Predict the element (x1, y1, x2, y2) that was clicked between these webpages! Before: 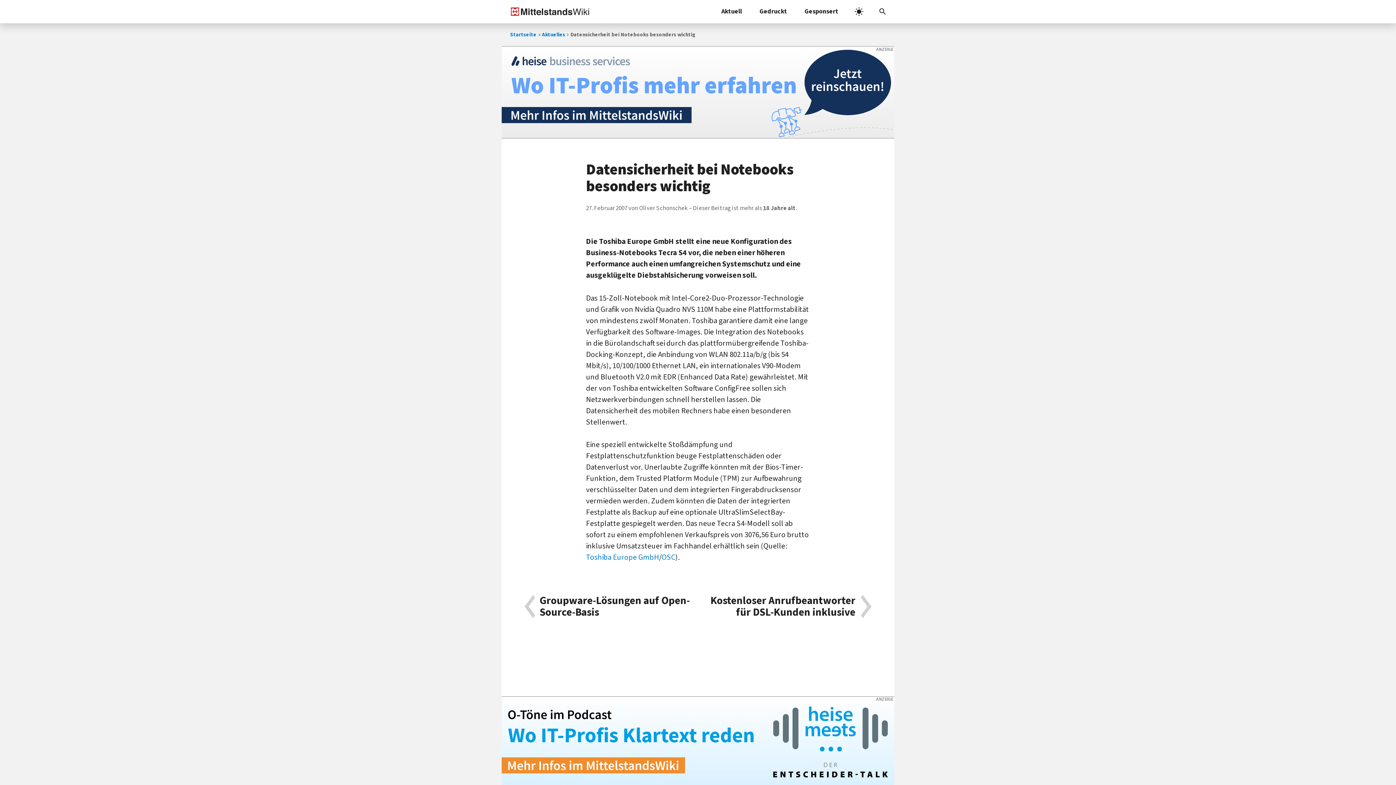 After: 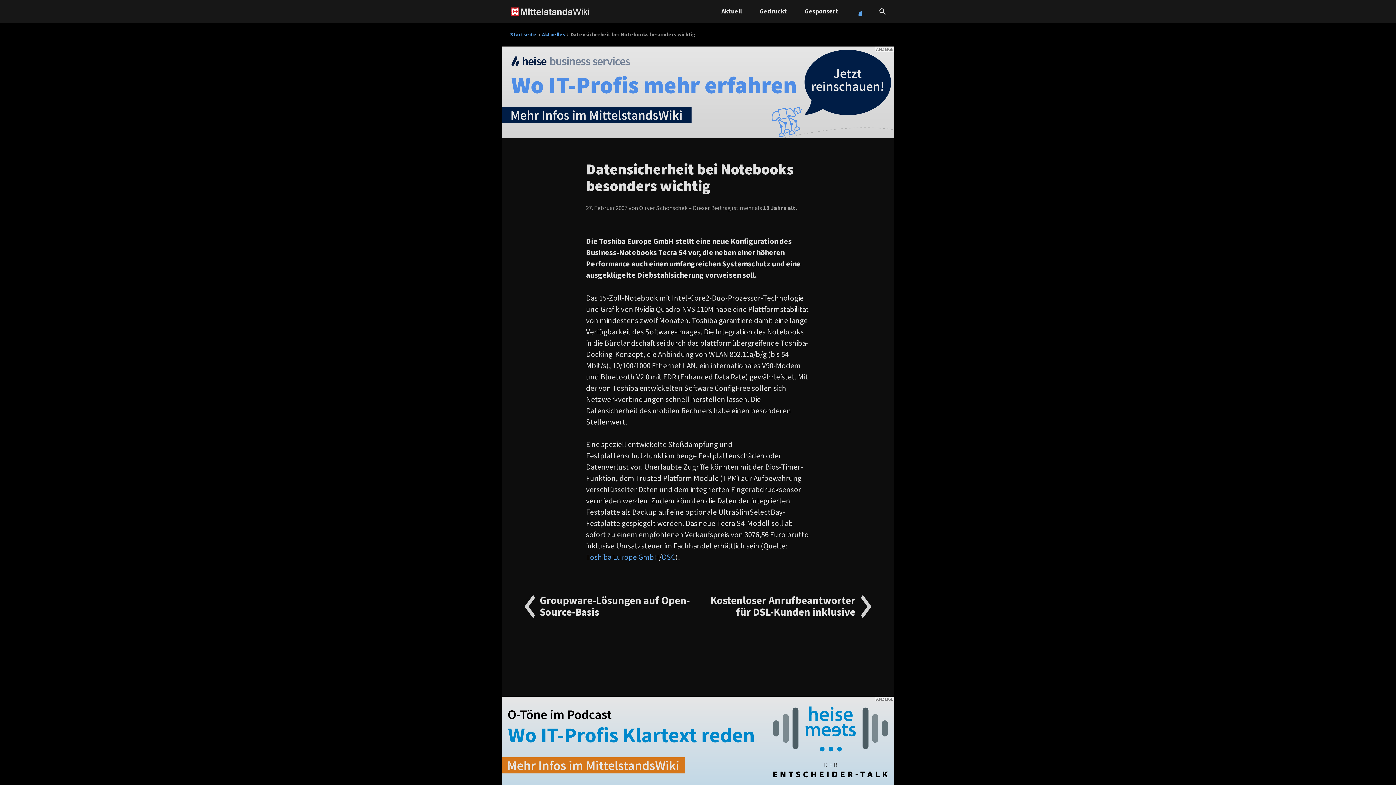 Action: label: light bbox: (847, 0, 871, 23)